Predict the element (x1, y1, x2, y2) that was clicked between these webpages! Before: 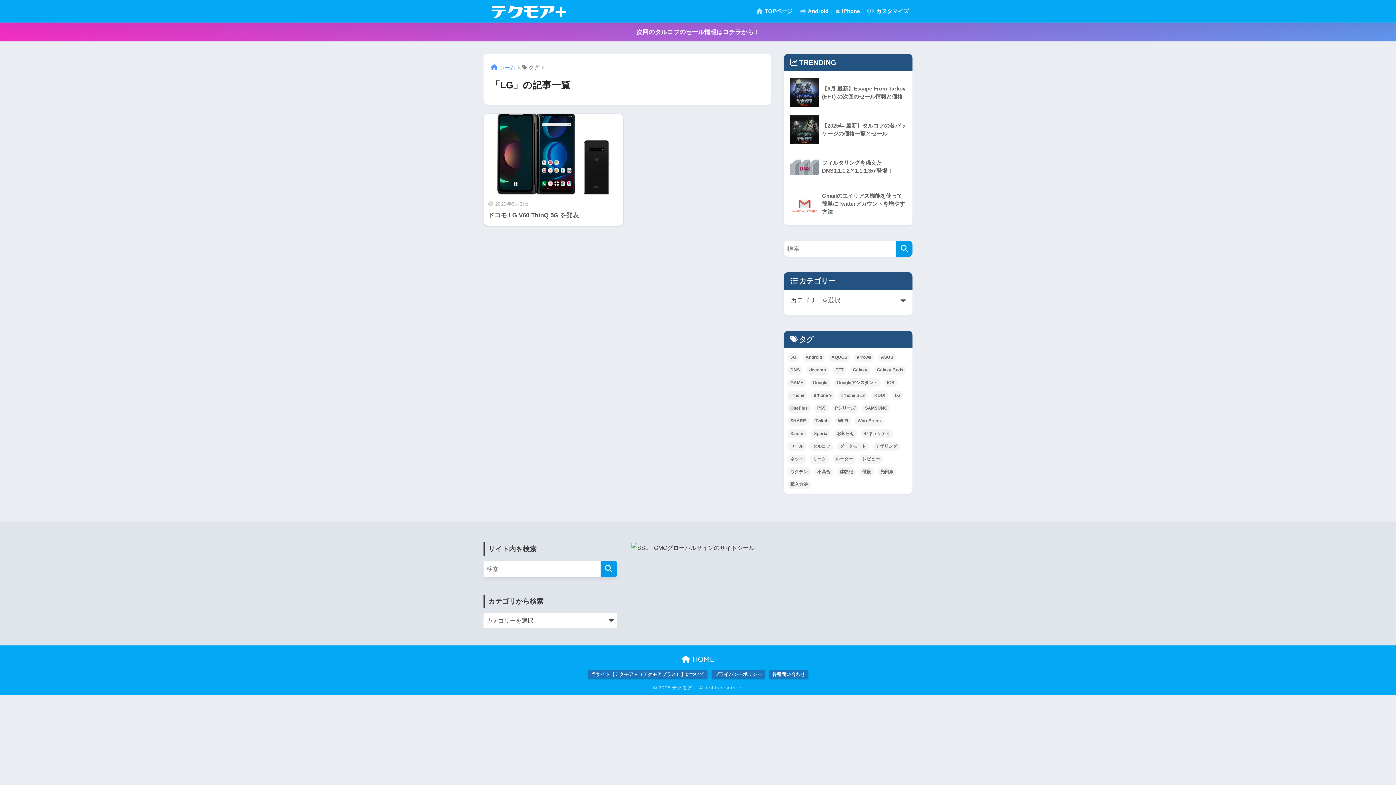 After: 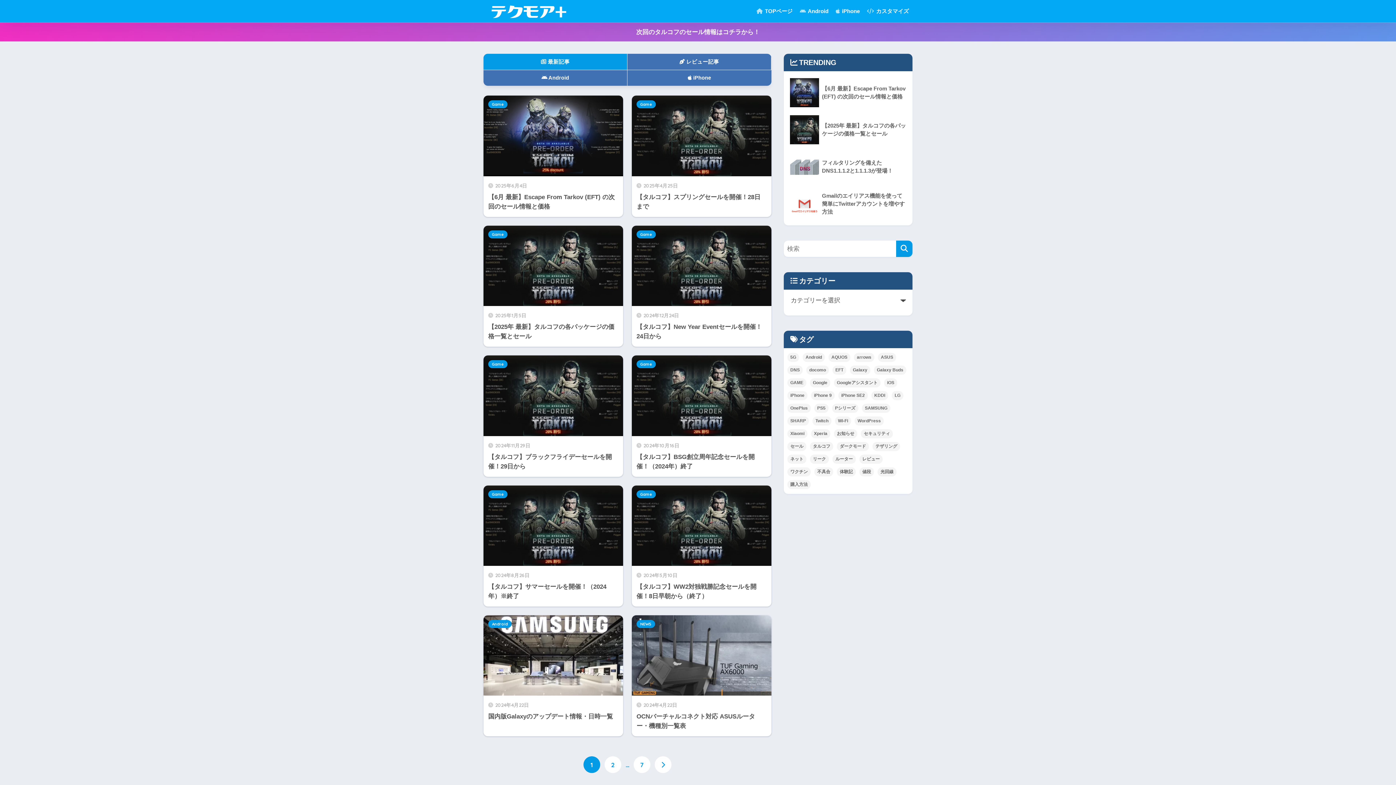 Action: label:  TOPページ bbox: (753, 0, 796, 22)